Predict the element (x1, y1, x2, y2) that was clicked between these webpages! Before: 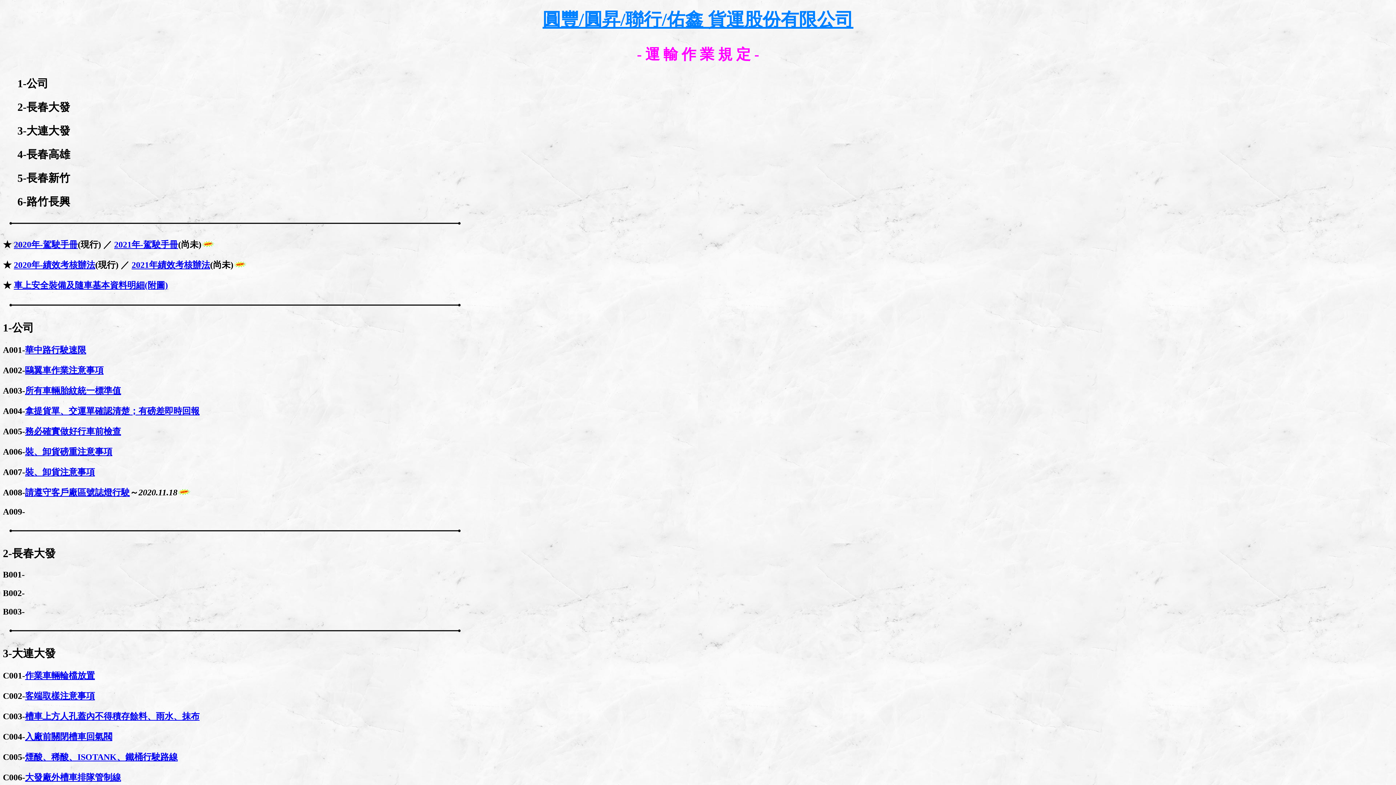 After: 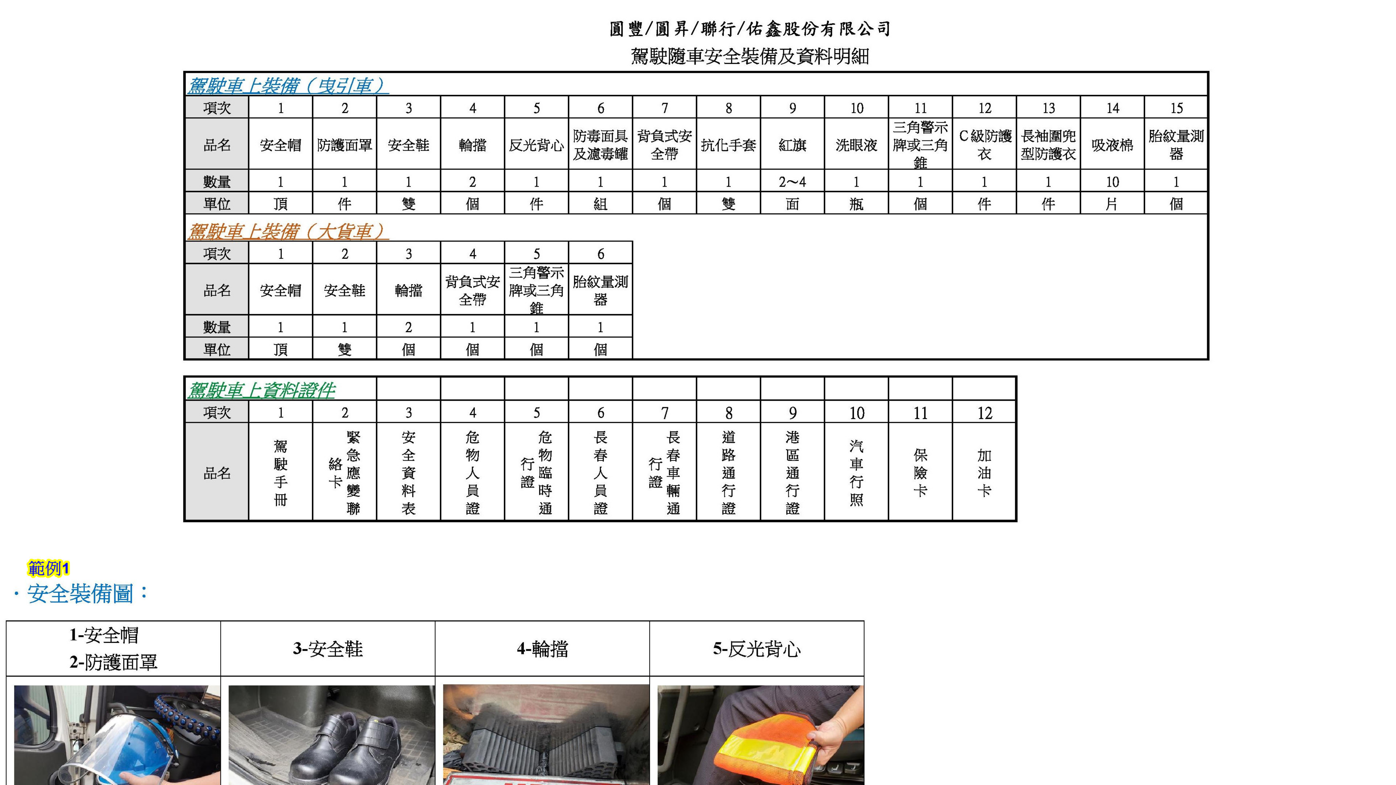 Action: label: 車上安全裝備及隨車基本資料明細(附圖) bbox: (13, 280, 168, 290)